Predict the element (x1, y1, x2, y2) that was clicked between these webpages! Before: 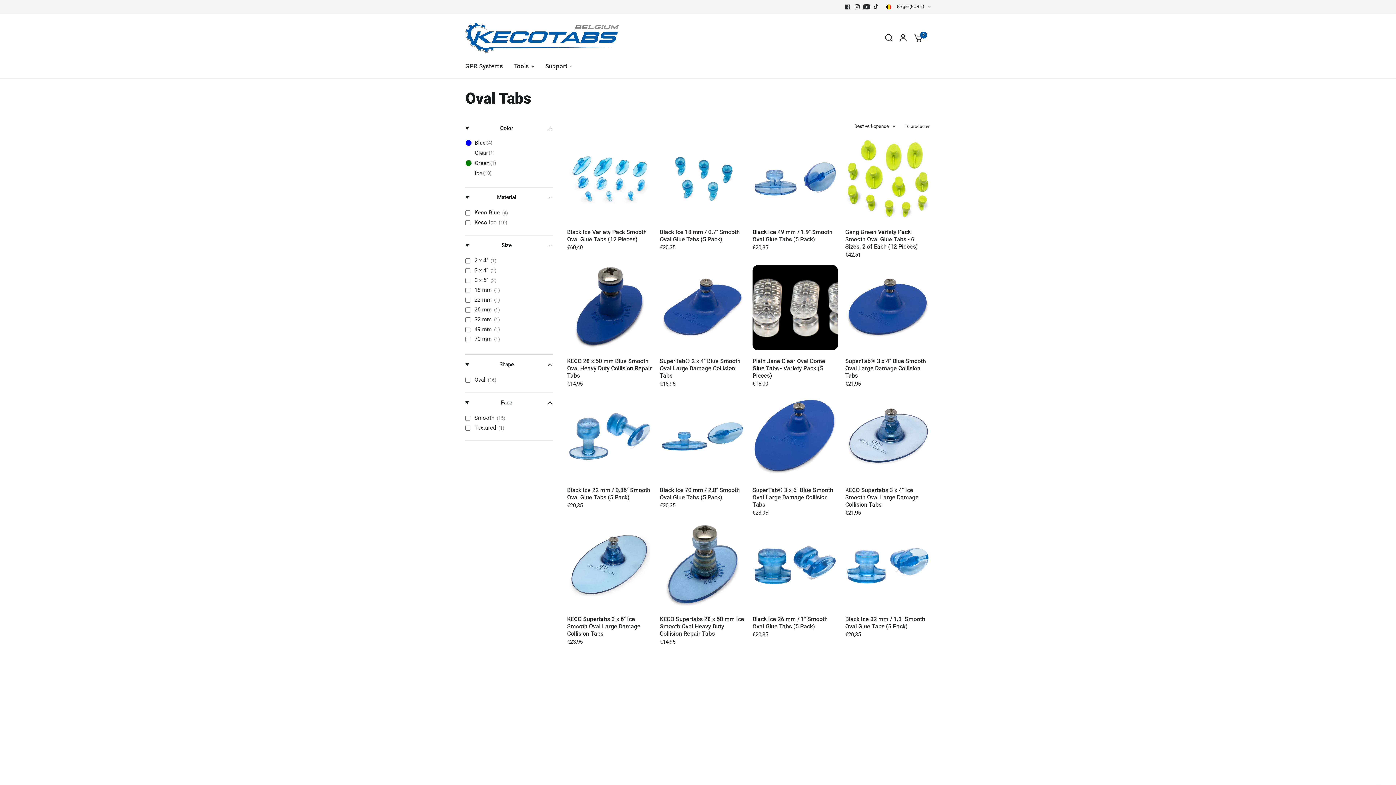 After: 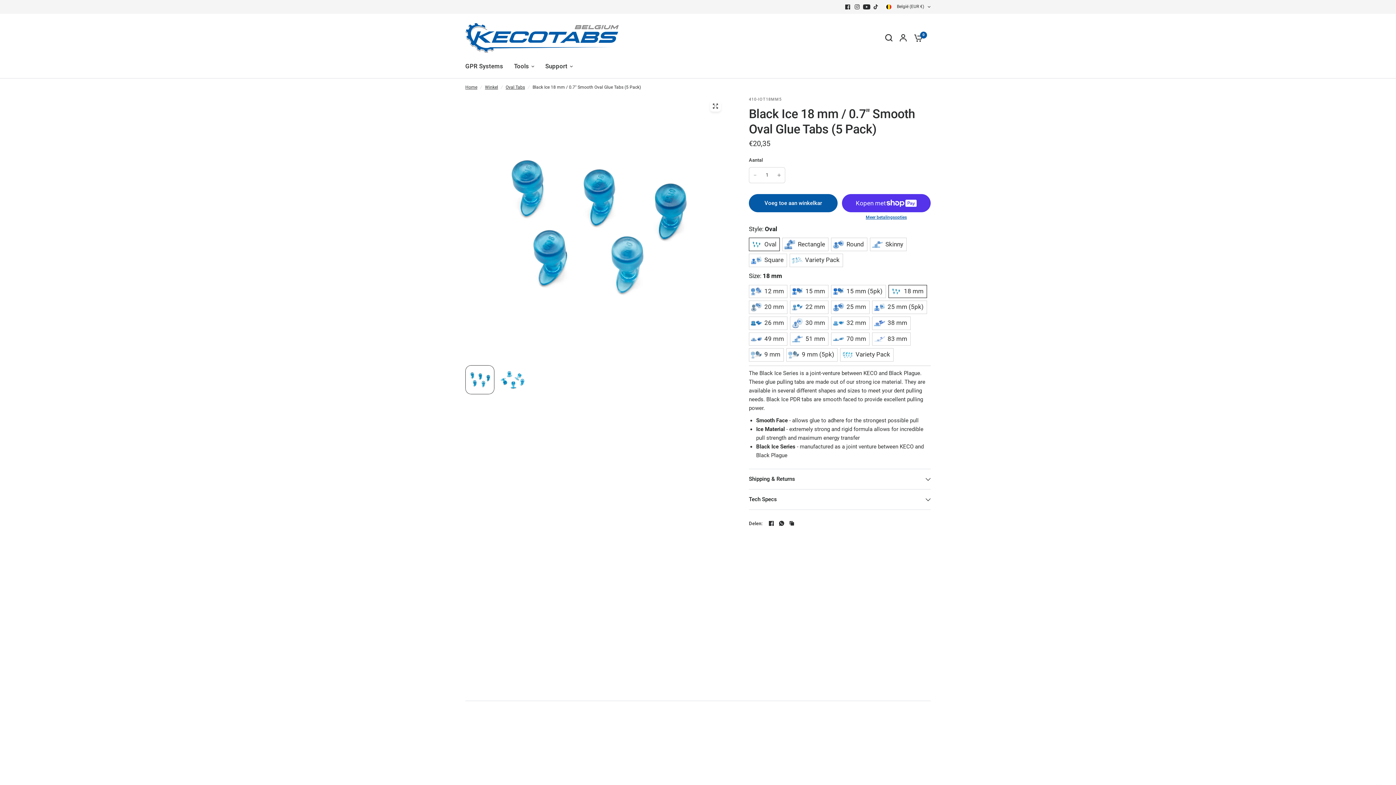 Action: bbox: (660, 136, 745, 221) label: Snelle kijk